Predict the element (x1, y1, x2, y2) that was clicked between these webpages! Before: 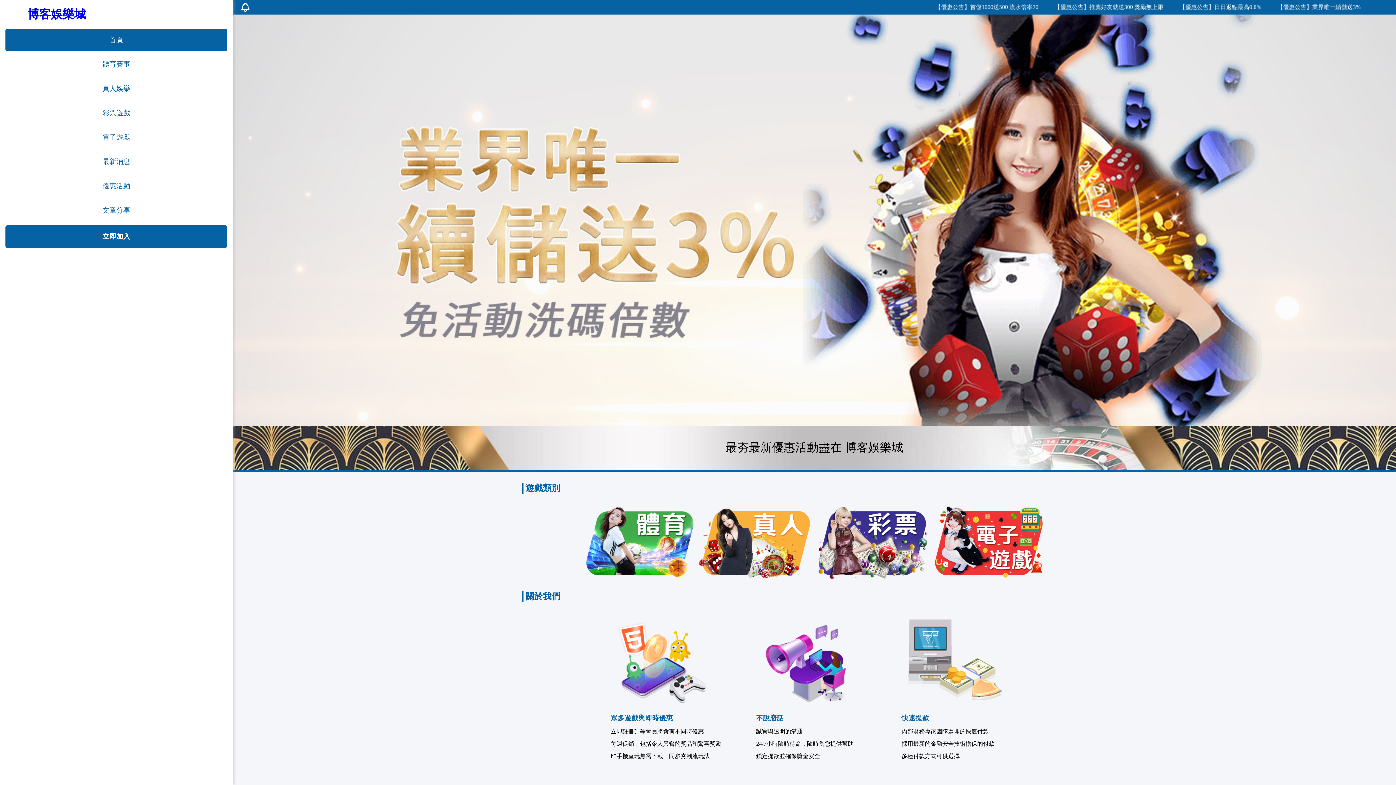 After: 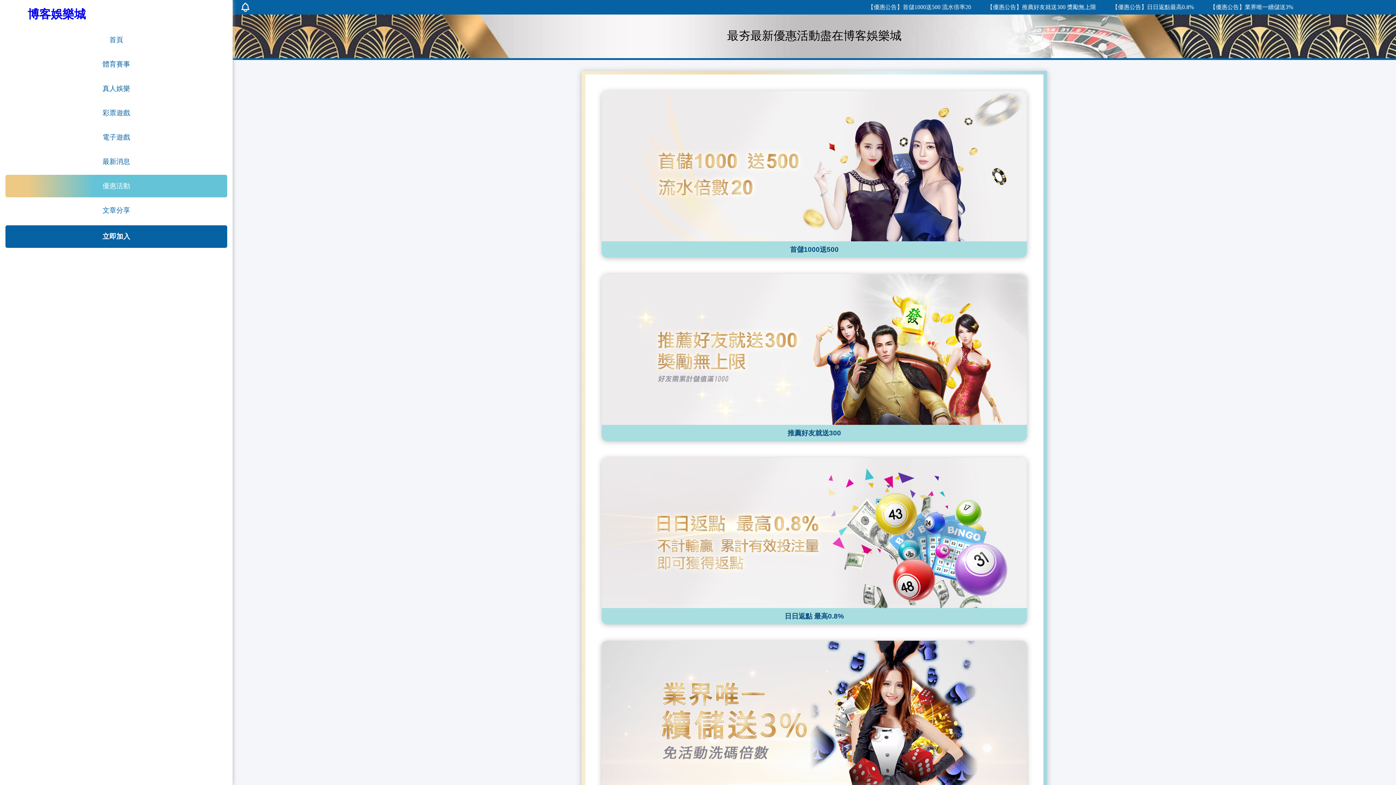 Action: bbox: (5, 174, 227, 197) label: 優惠活動